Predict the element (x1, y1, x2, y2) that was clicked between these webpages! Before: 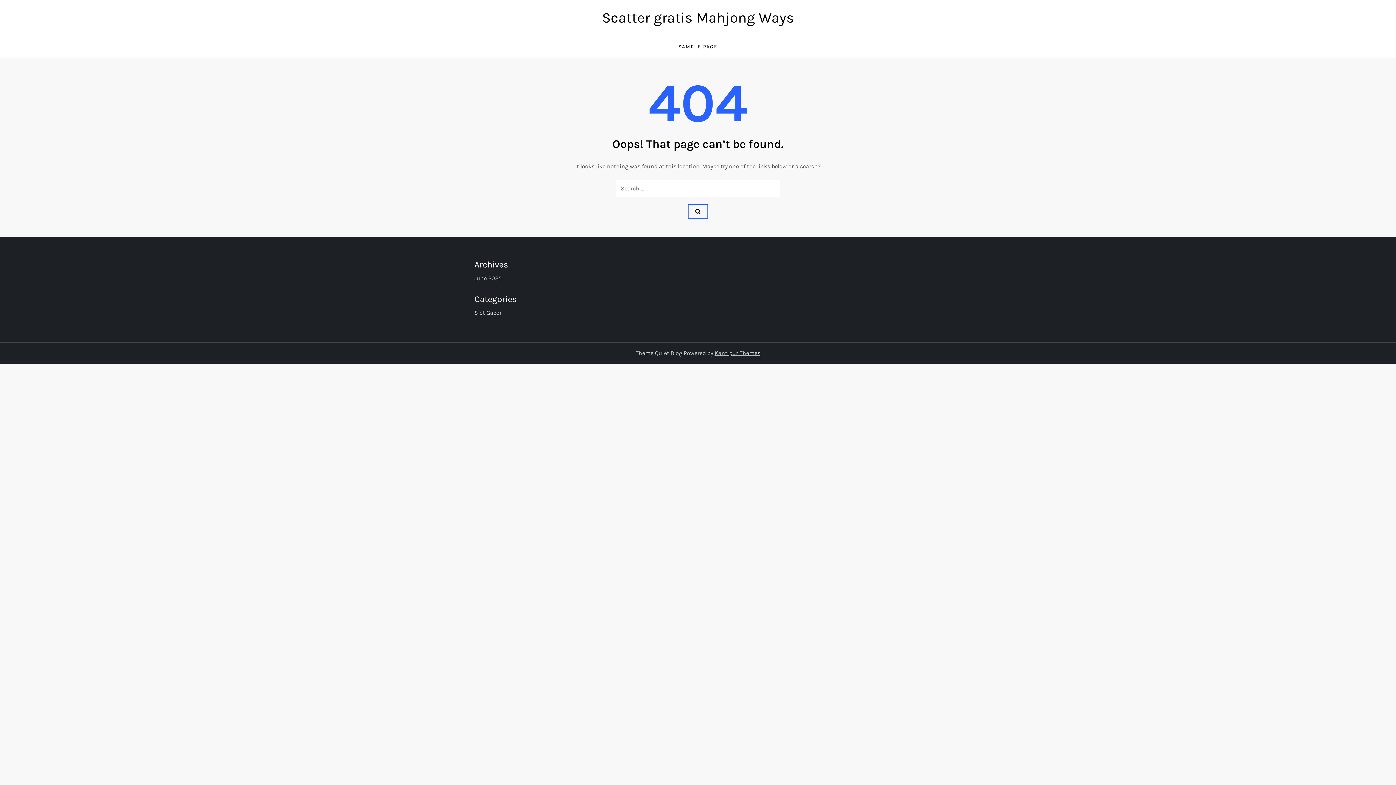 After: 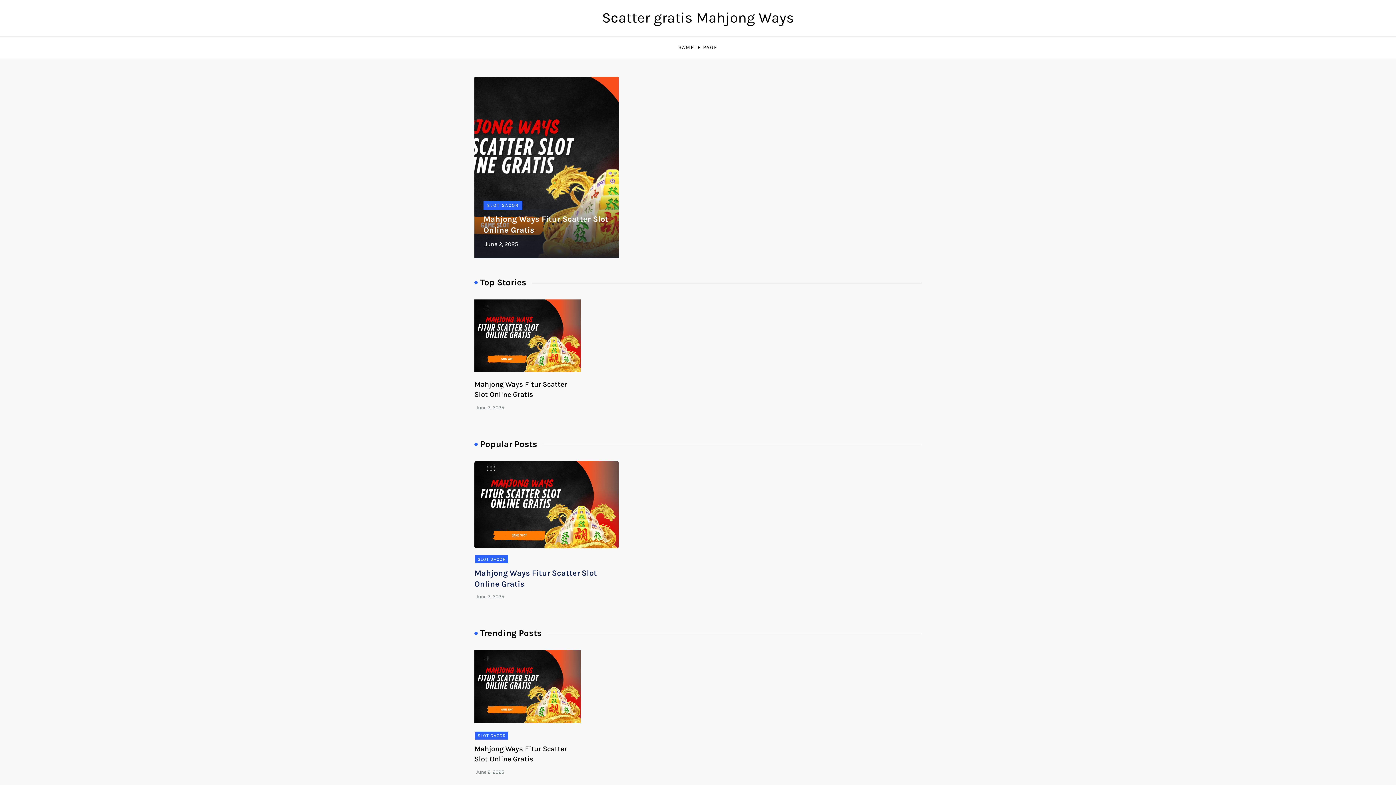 Action: label: Scatter gratis Mahjong Ways bbox: (602, 9, 794, 26)